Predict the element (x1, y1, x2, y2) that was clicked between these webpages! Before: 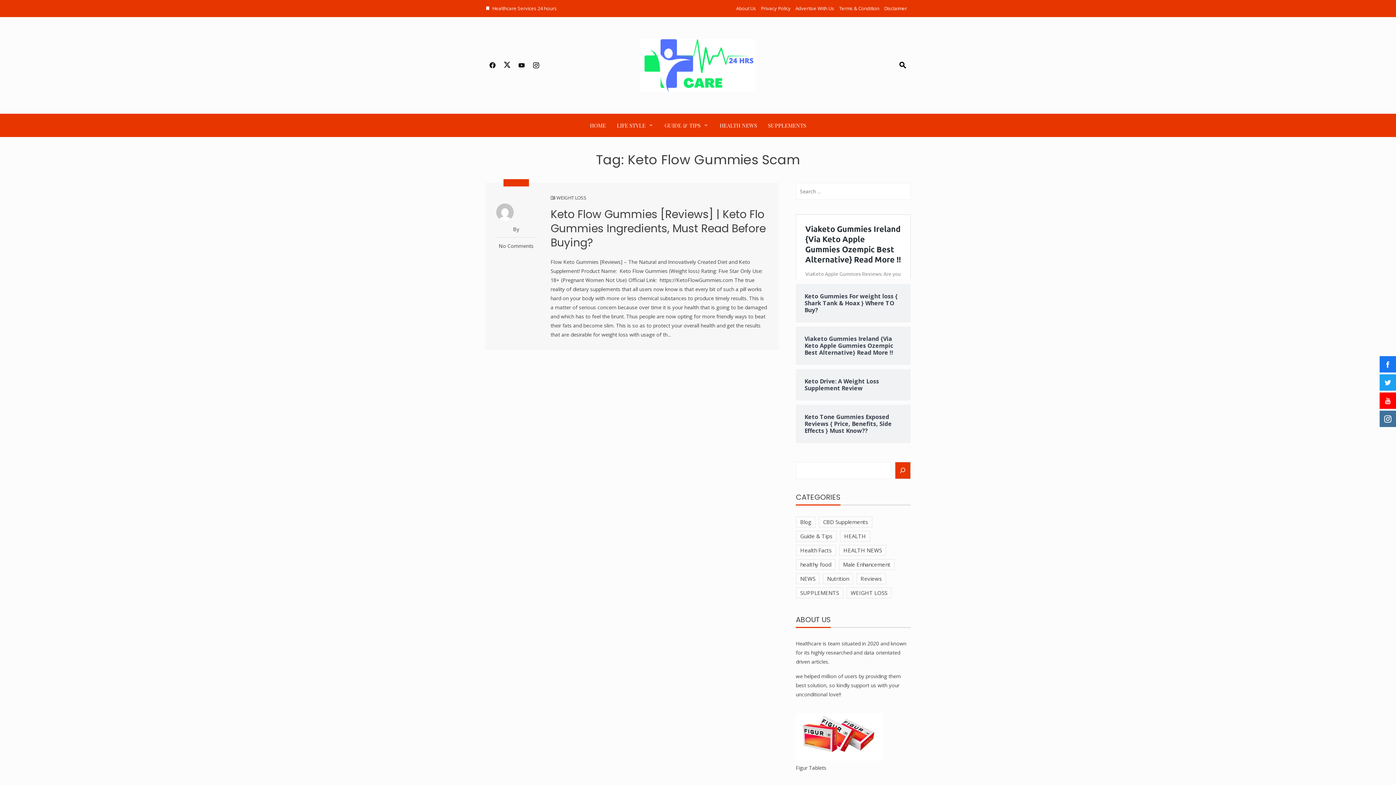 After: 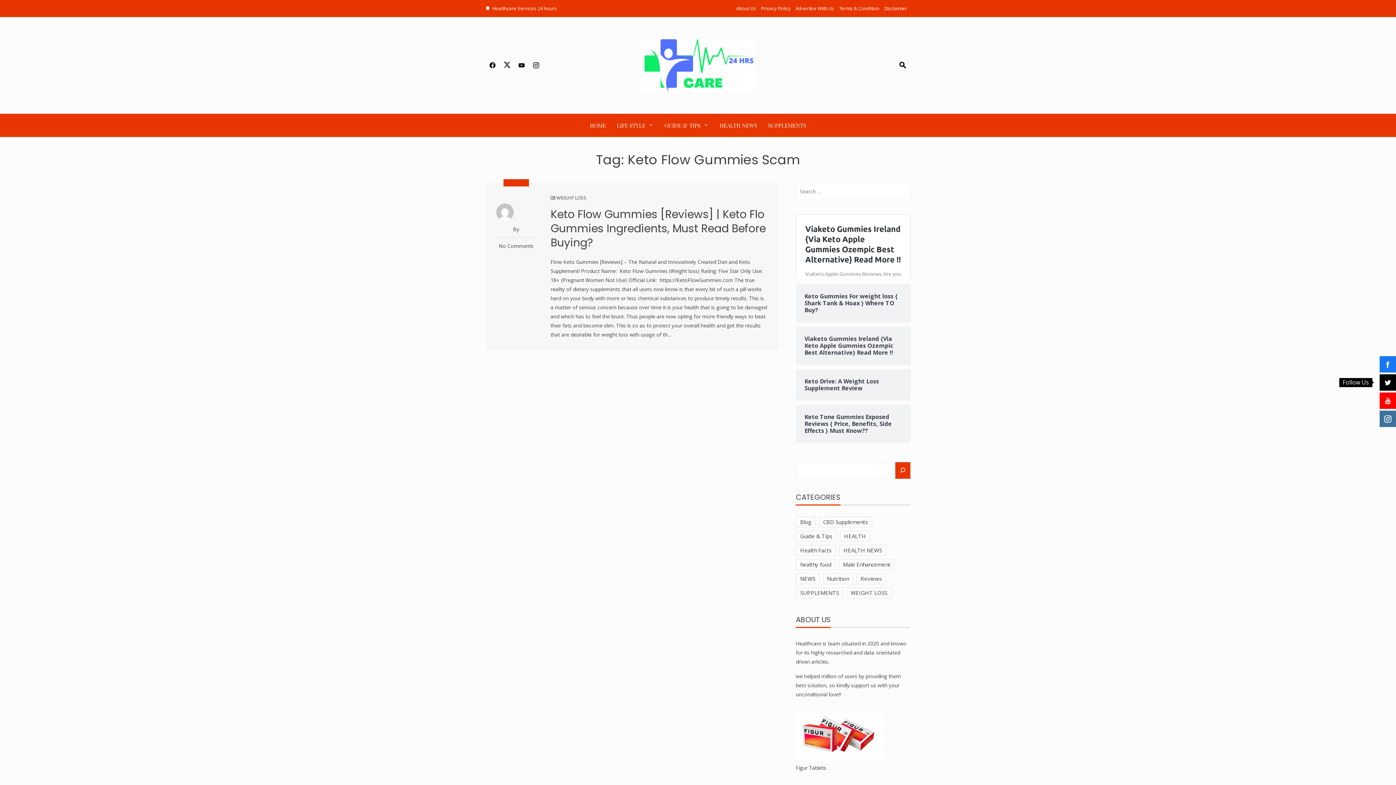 Action: bbox: (1380, 374, 1396, 390)